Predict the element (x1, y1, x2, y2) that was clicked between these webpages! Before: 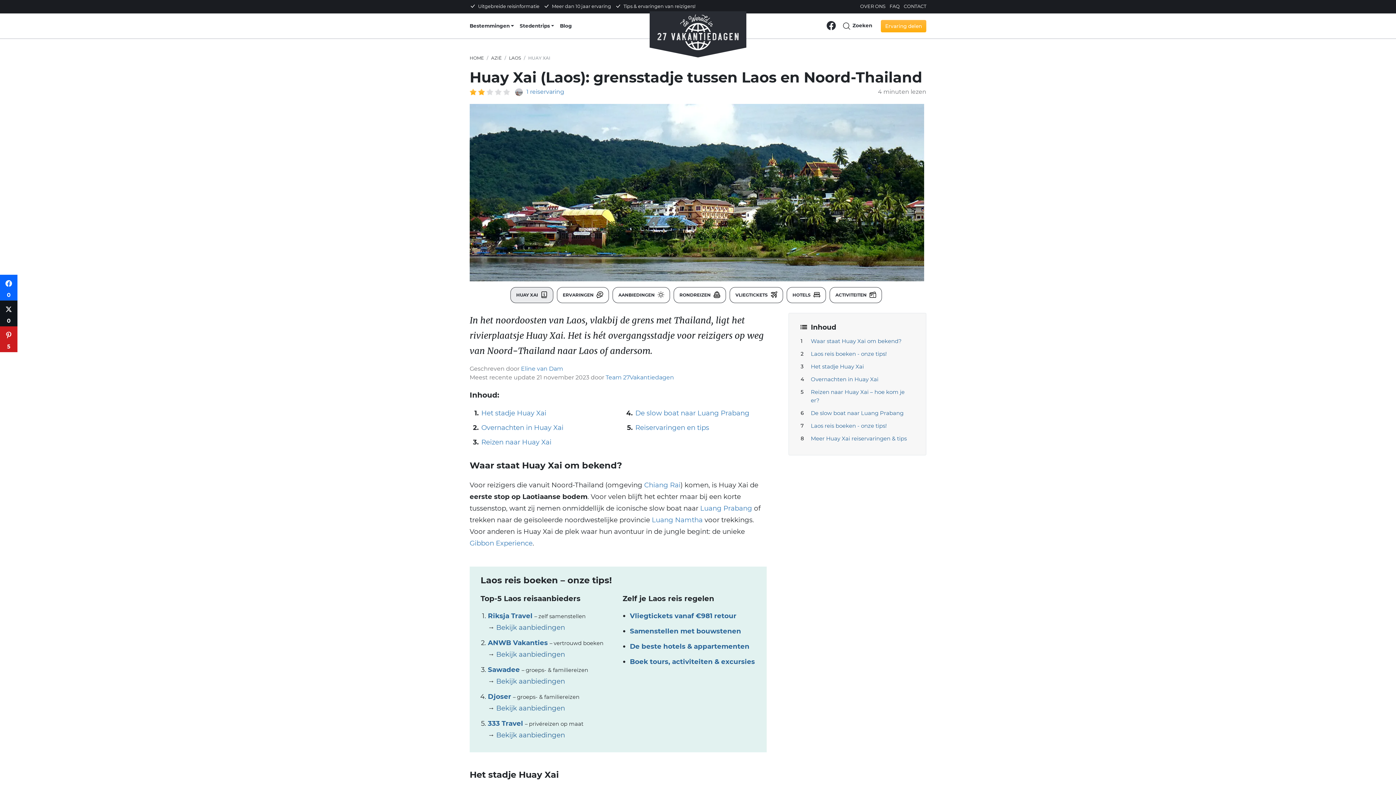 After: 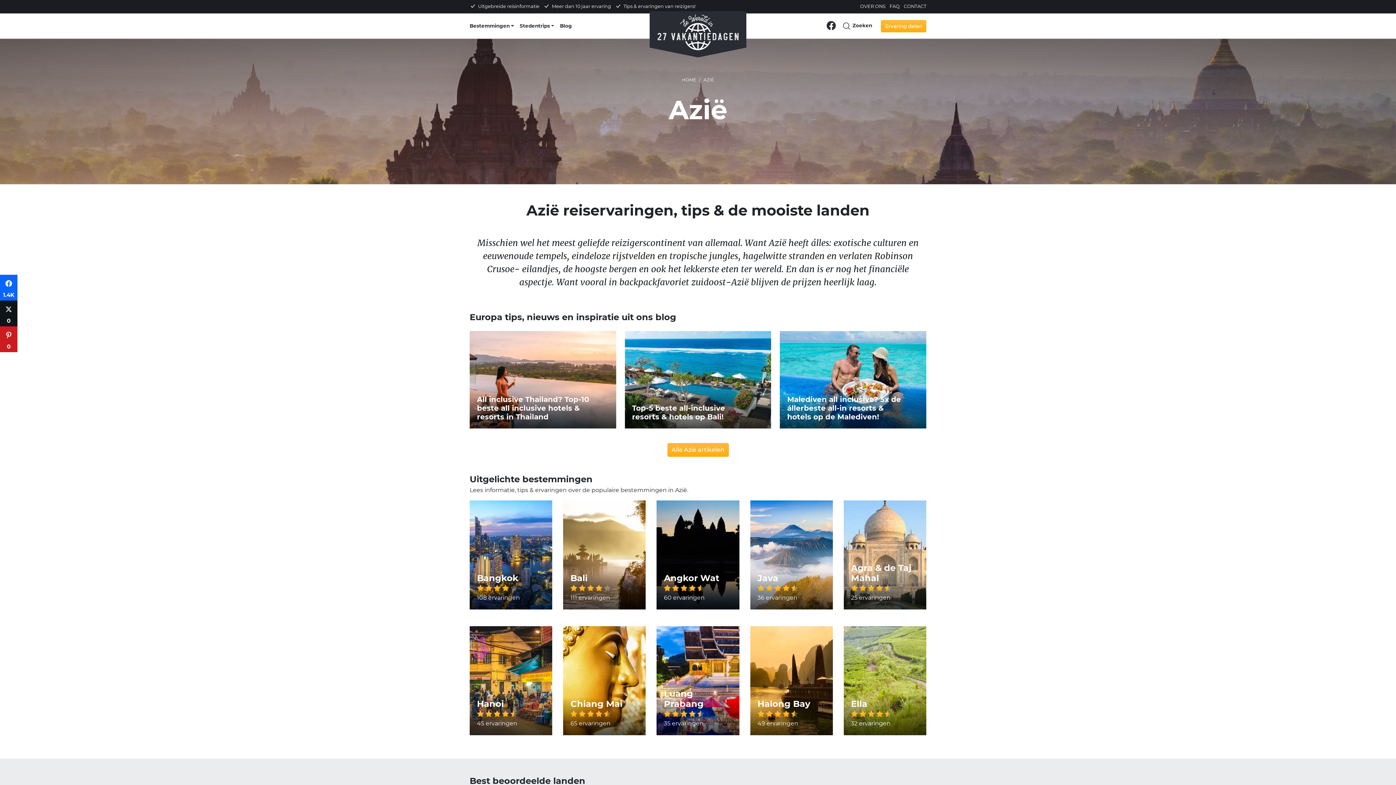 Action: label: AZIË bbox: (491, 54, 501, 61)